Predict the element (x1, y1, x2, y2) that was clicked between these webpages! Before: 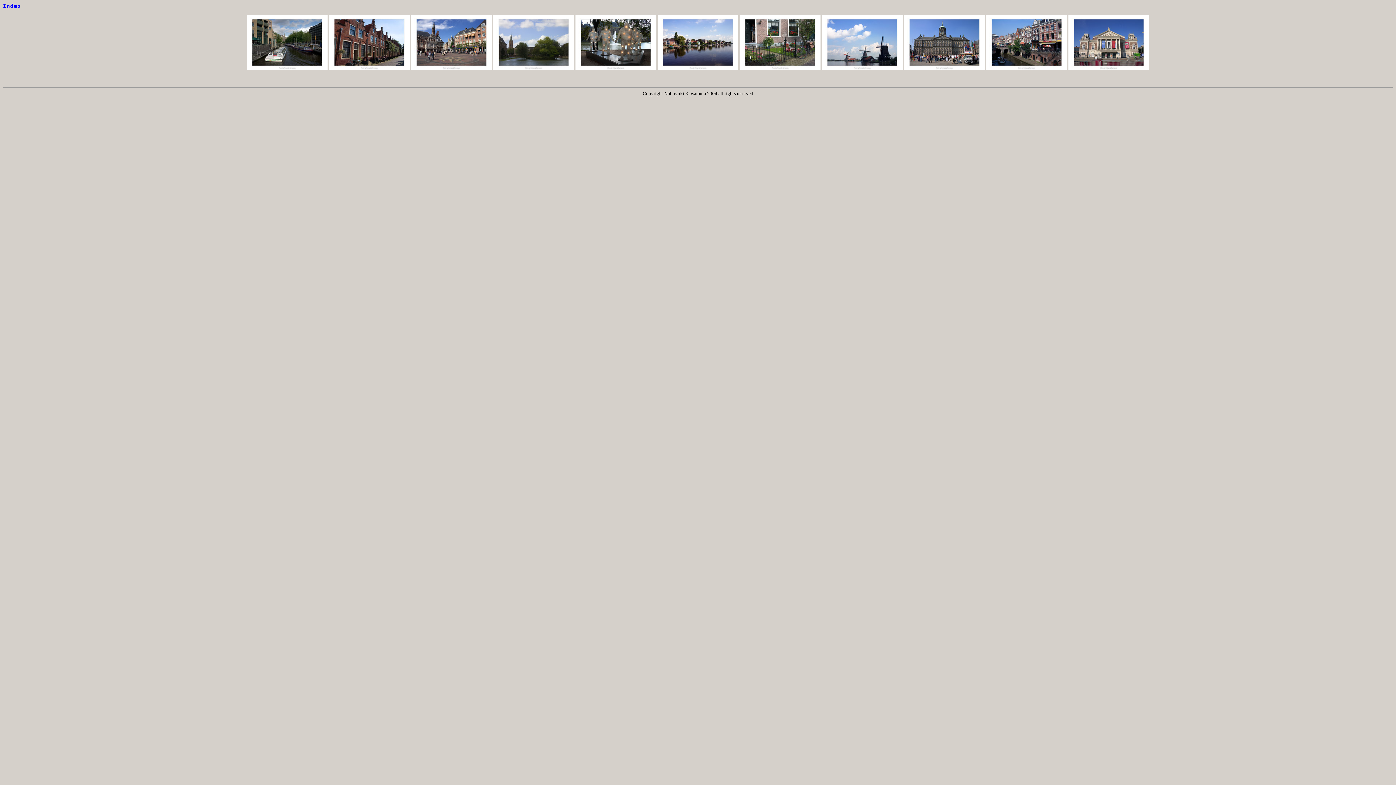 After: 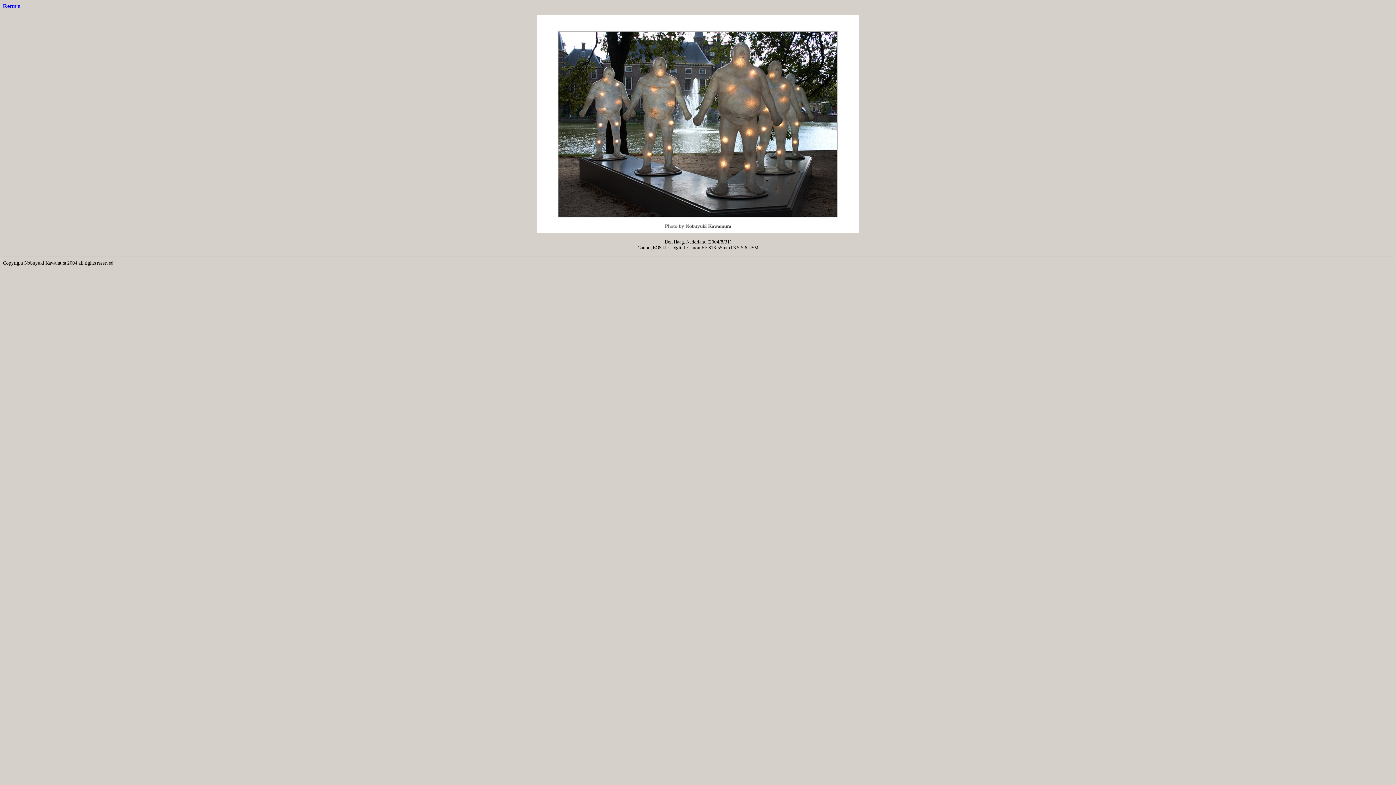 Action: bbox: (575, 64, 656, 70)